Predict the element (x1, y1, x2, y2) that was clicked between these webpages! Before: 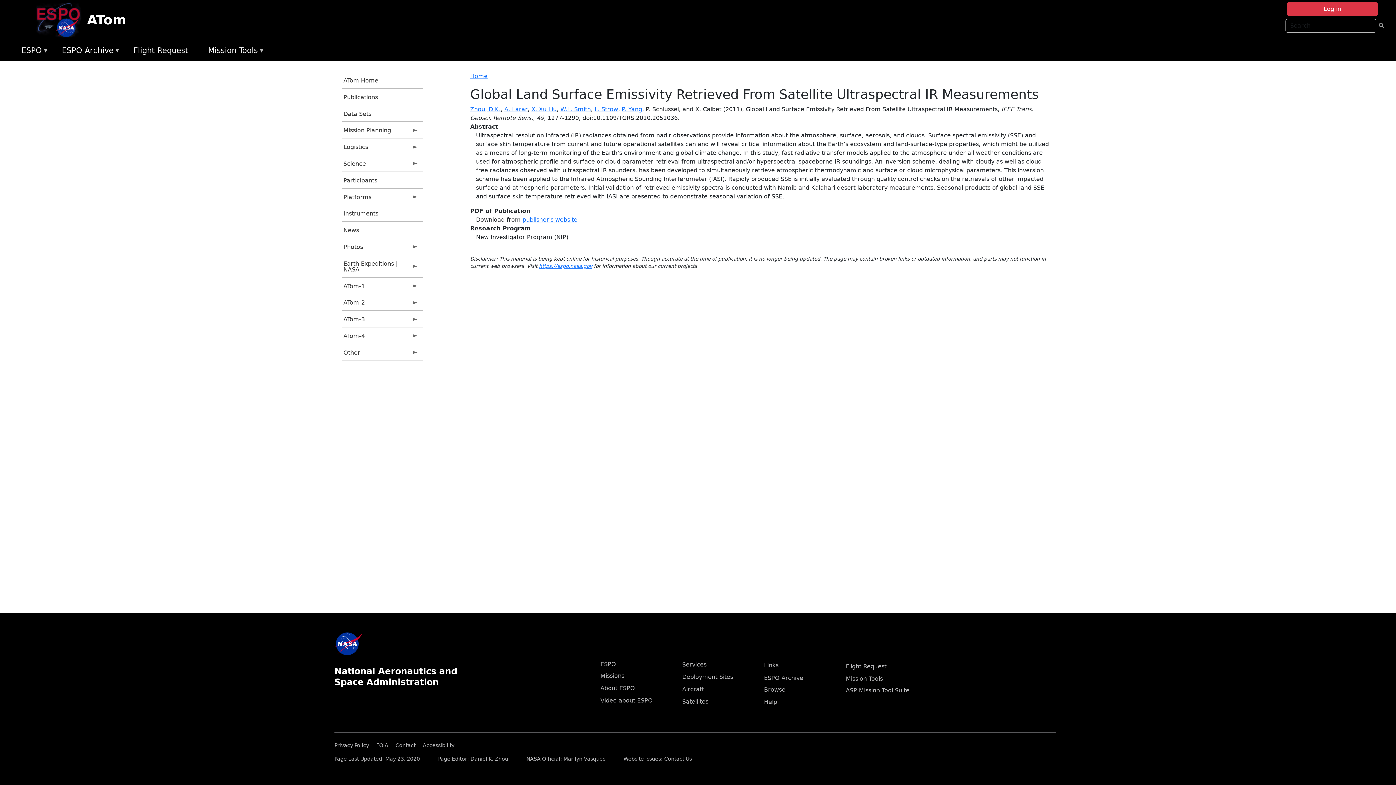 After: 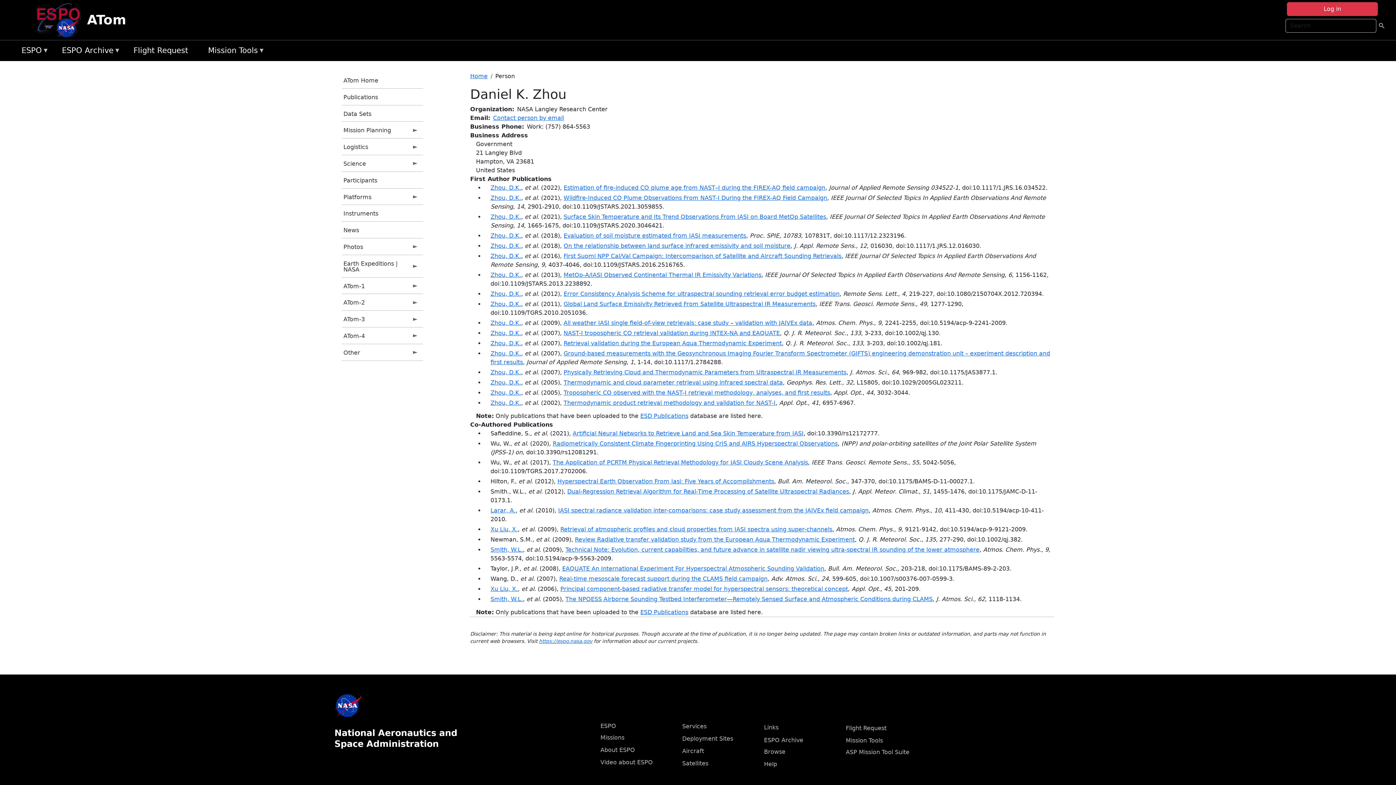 Action: bbox: (470, 105, 500, 112) label: Zhou, D.K.